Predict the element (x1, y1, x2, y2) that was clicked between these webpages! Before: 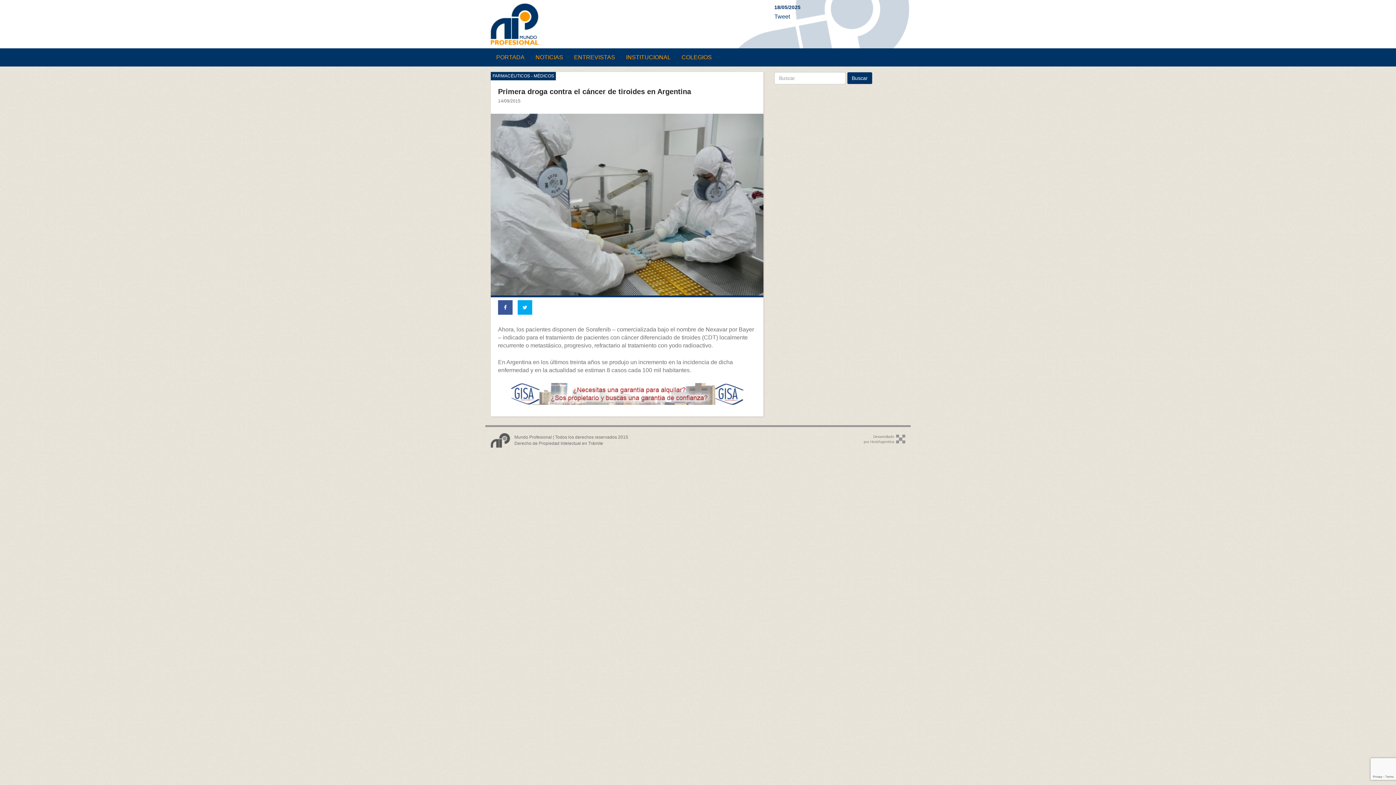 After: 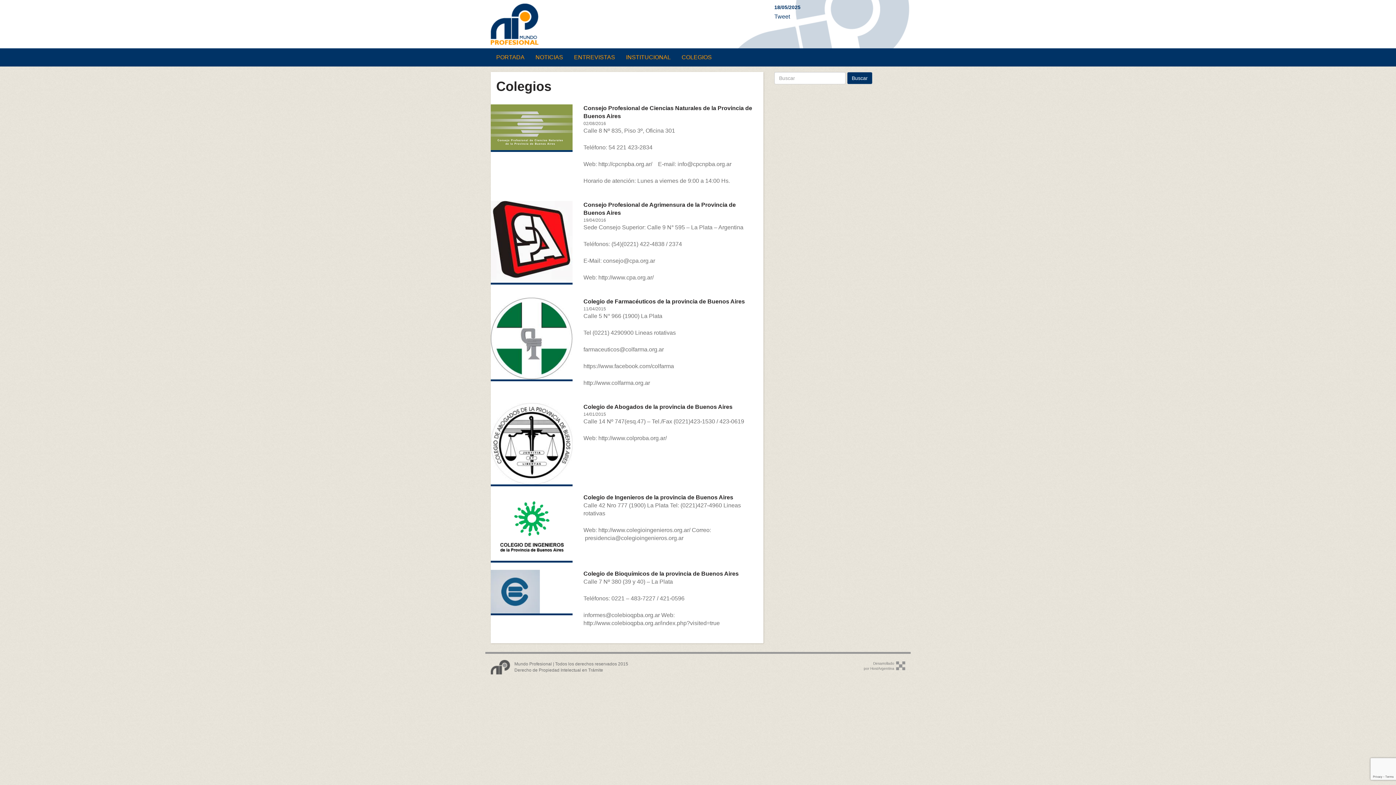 Action: bbox: (676, 48, 717, 66) label: COLEGIOS